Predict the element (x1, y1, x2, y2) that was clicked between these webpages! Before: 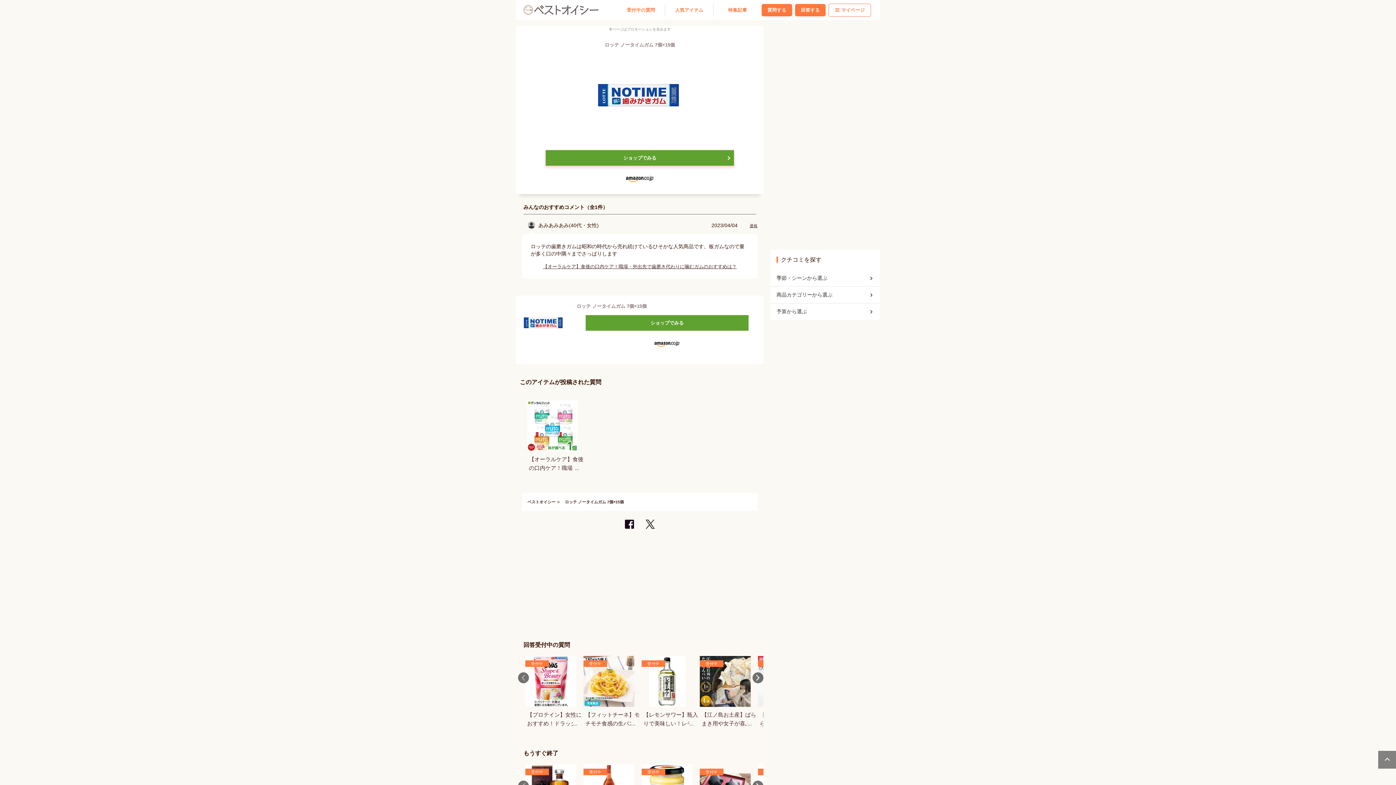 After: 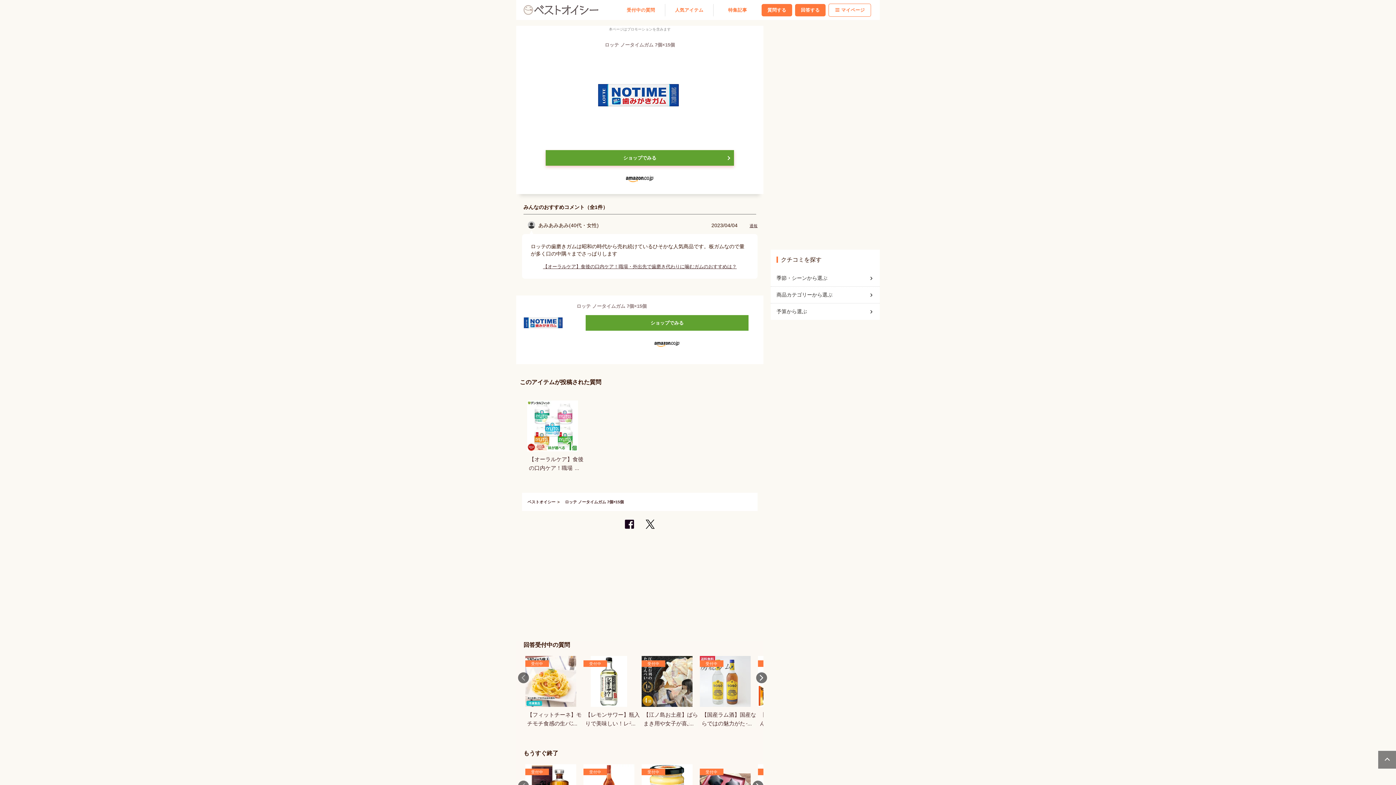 Action: label: Next bbox: (752, 672, 763, 683)